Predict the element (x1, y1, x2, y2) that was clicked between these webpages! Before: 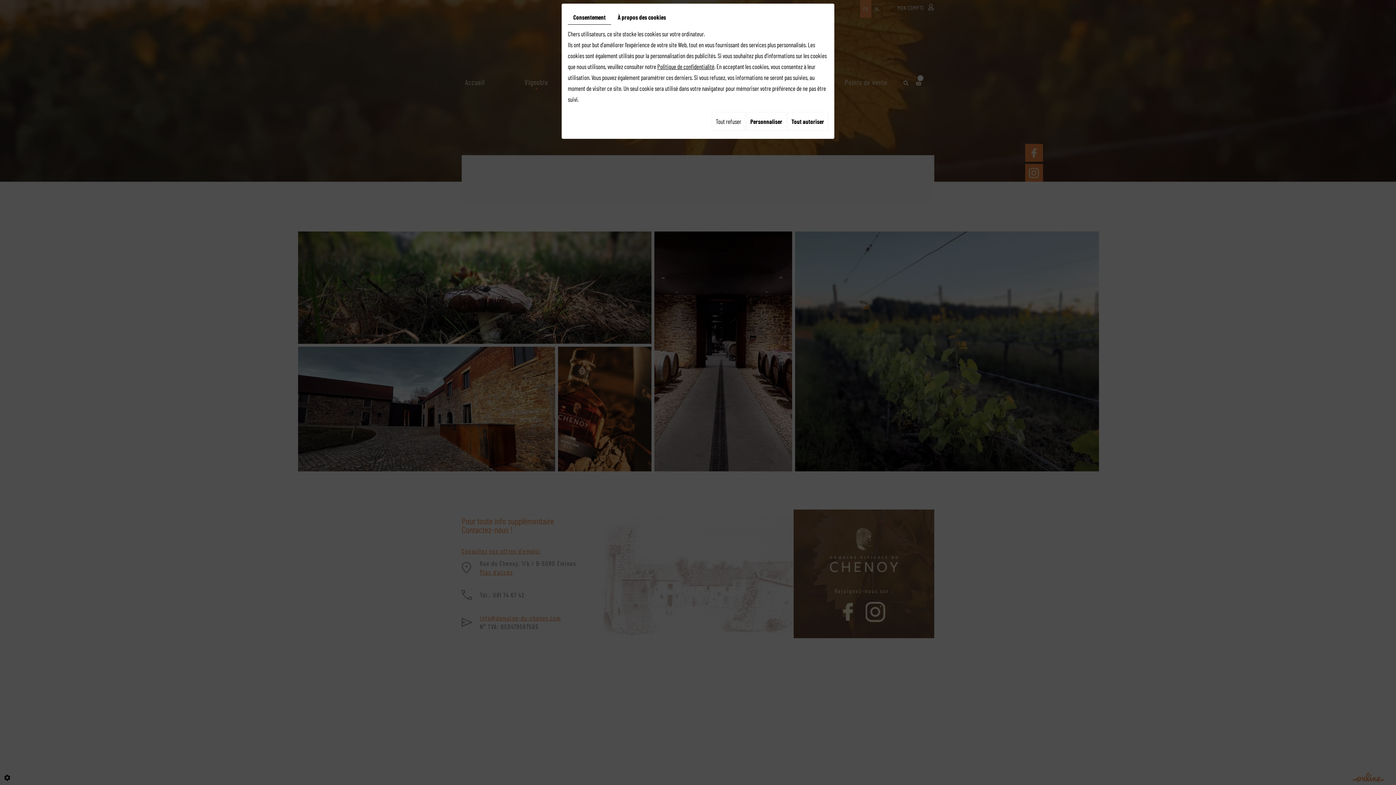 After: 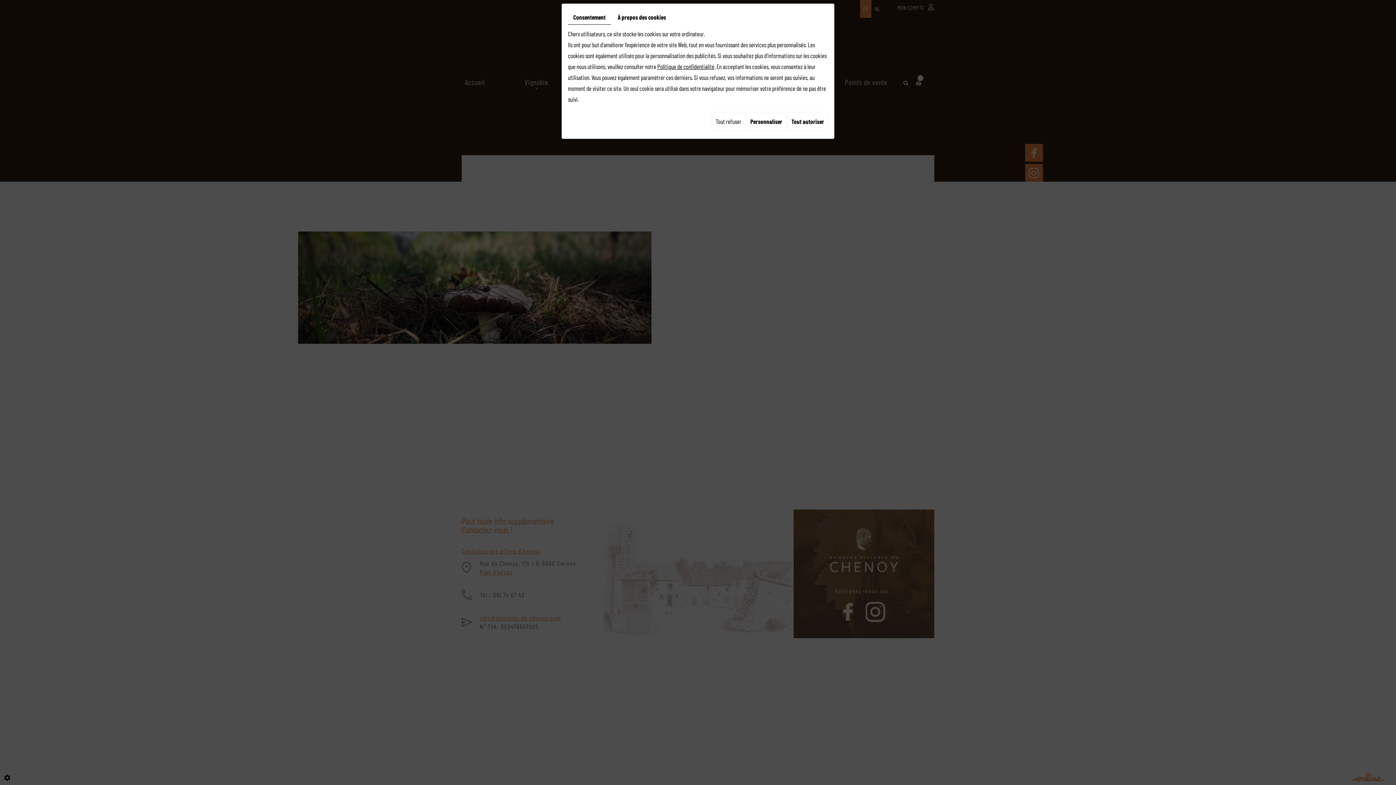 Action: bbox: (568, 9, 611, 24) label: Consentement